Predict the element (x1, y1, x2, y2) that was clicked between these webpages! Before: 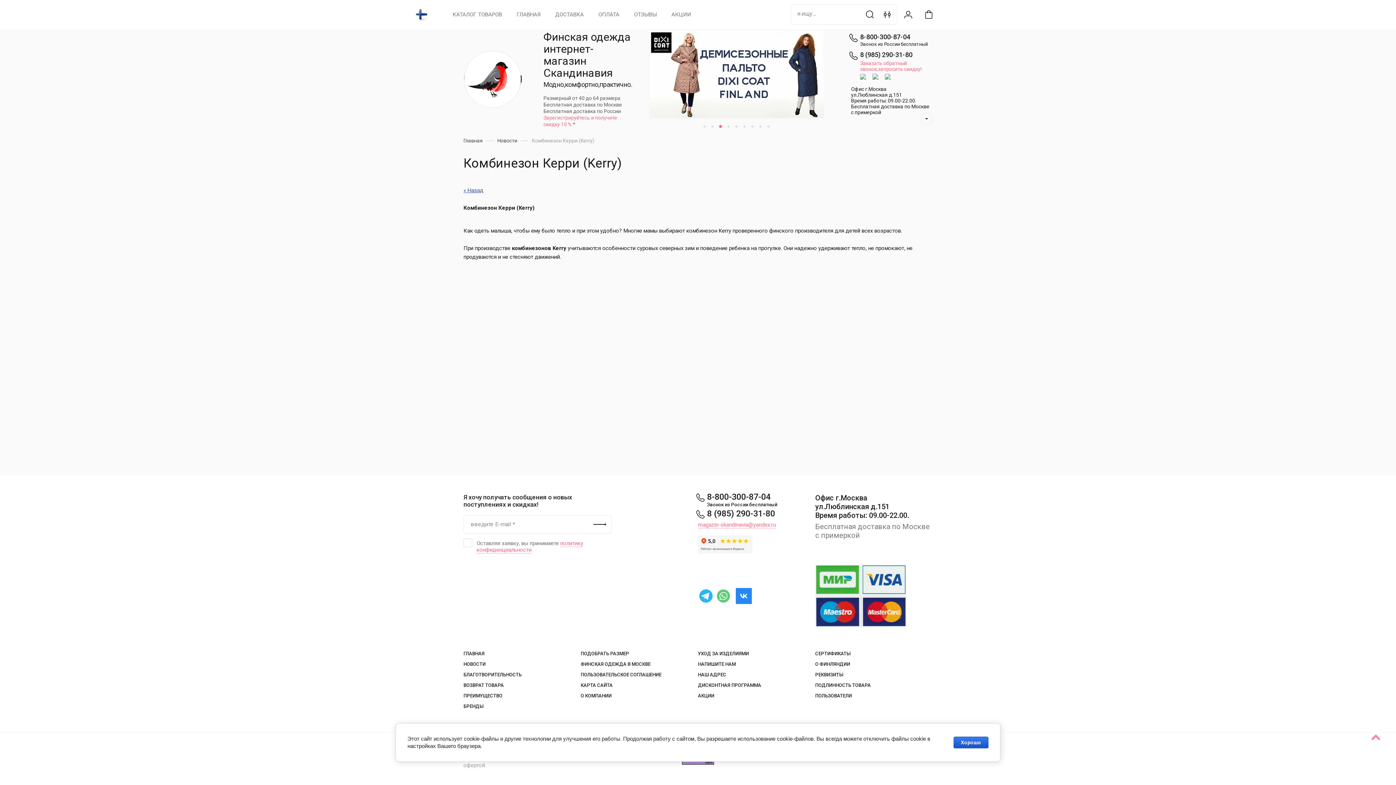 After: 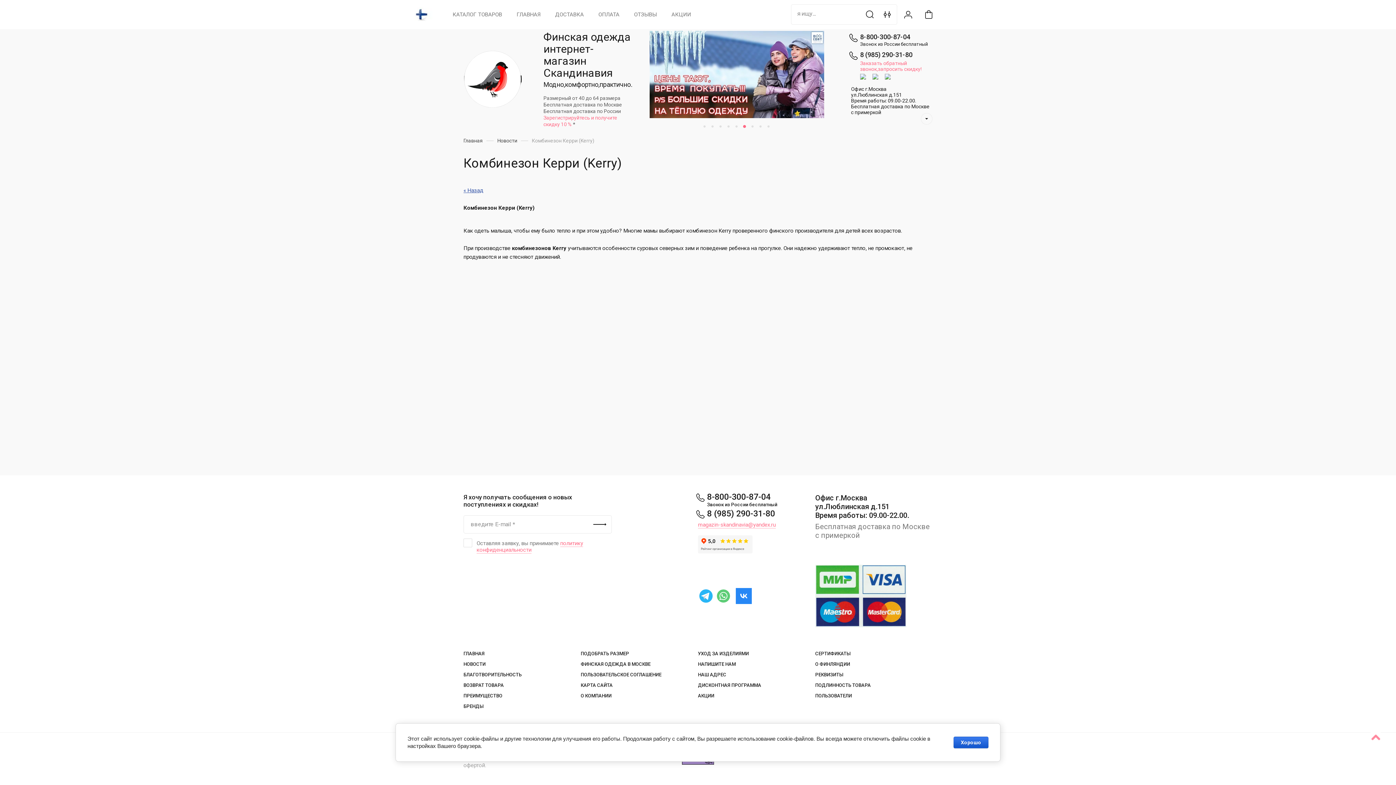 Action: bbox: (885, 73, 896, 84)